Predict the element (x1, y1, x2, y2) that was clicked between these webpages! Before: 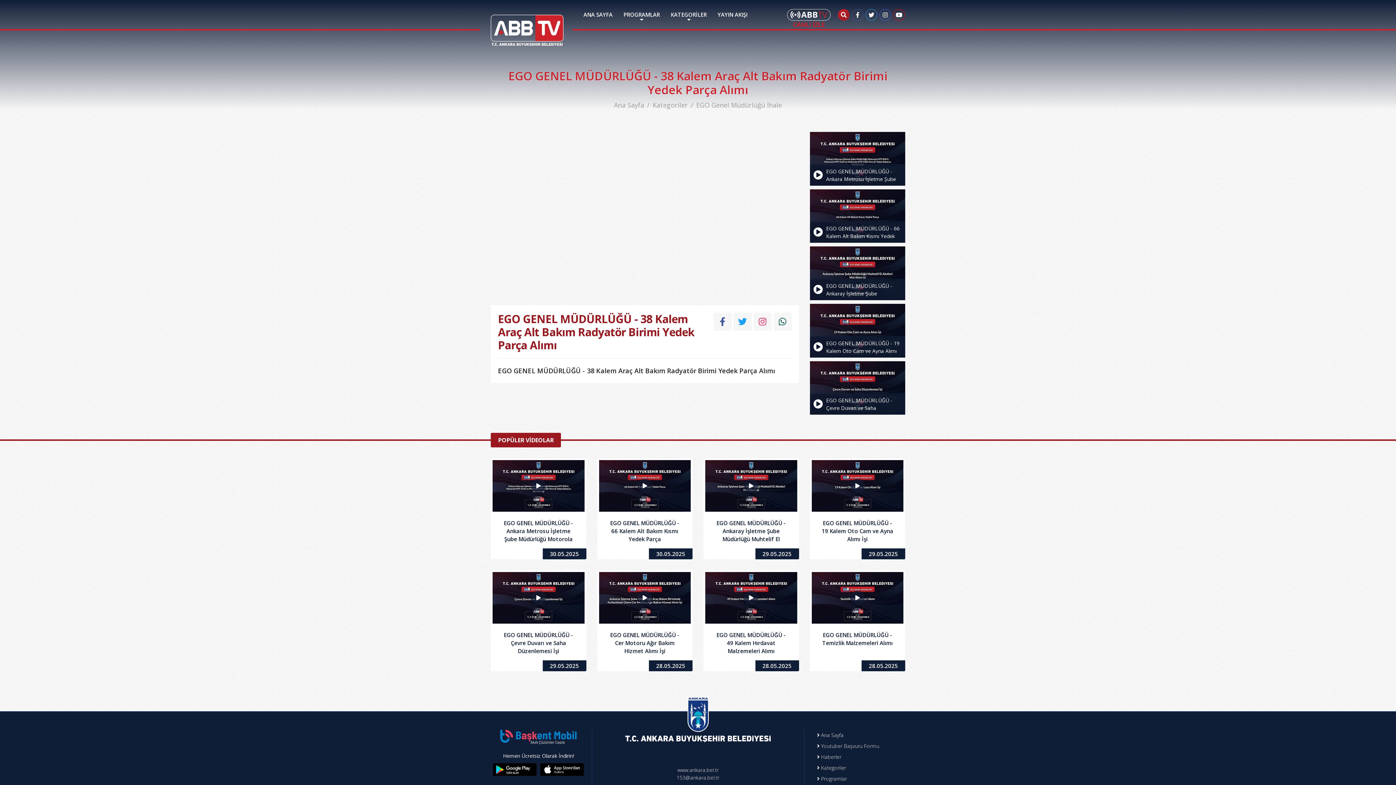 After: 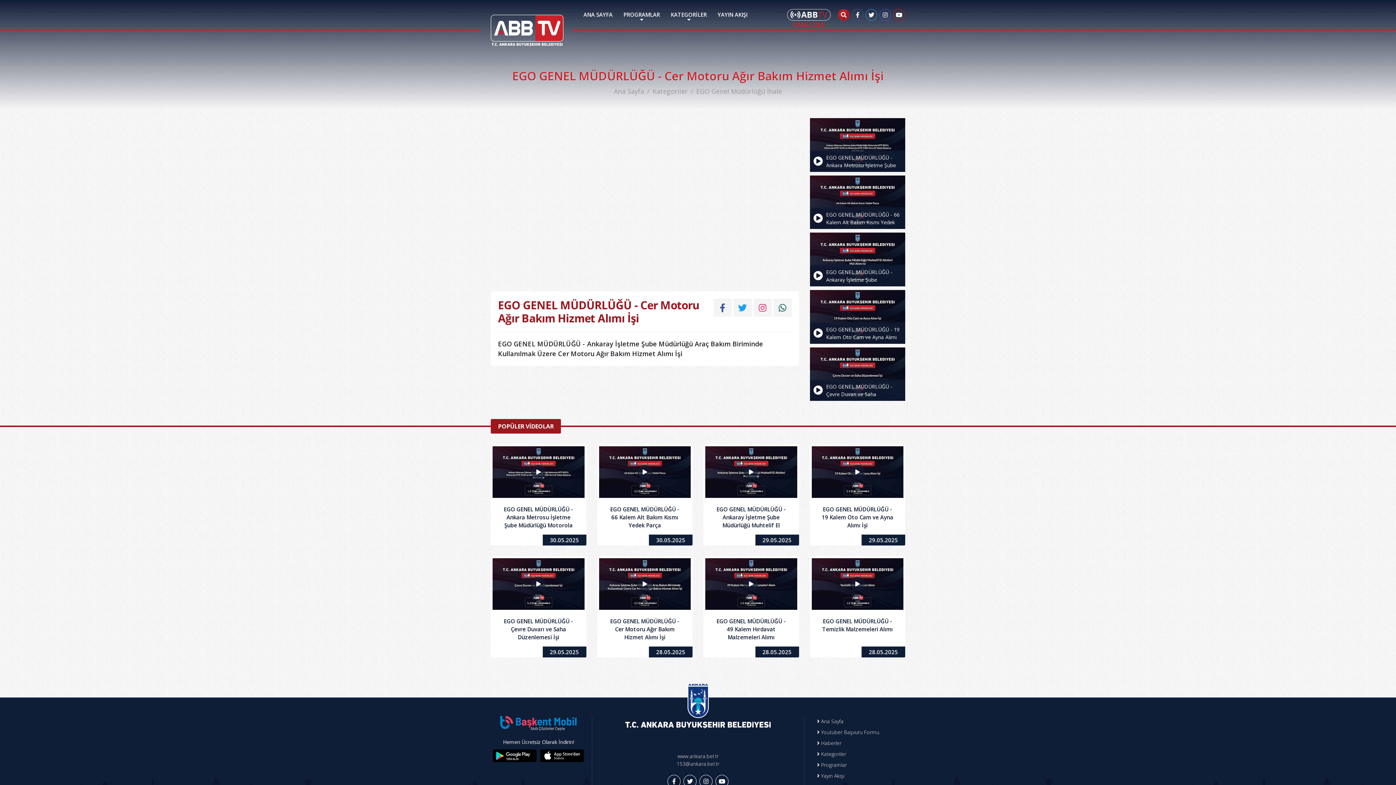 Action: label: EGO GENEL MÜDÜRLÜĞÜ - Cer Motoru Ağır Bakım Hizmet Alımı İşi
28.05.2025 bbox: (597, 570, 692, 671)